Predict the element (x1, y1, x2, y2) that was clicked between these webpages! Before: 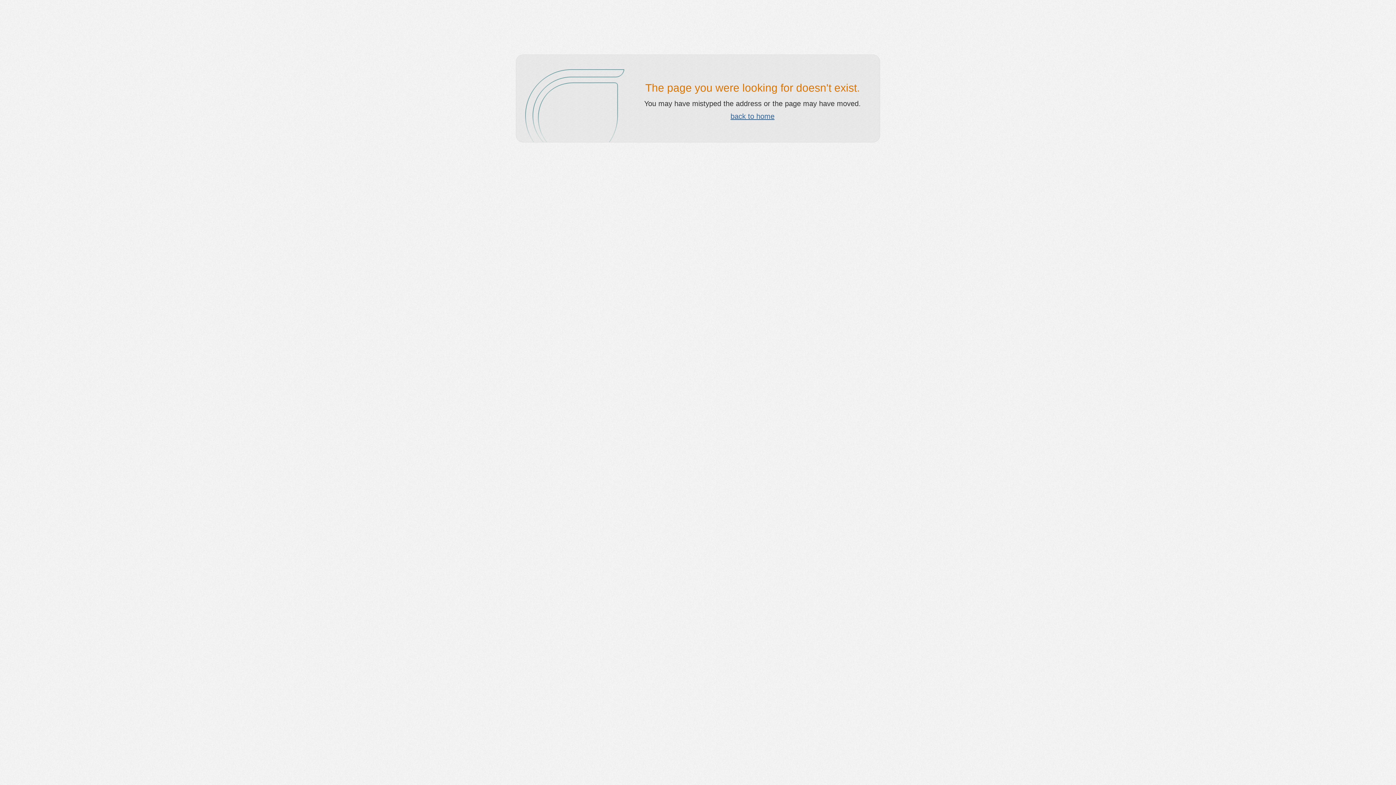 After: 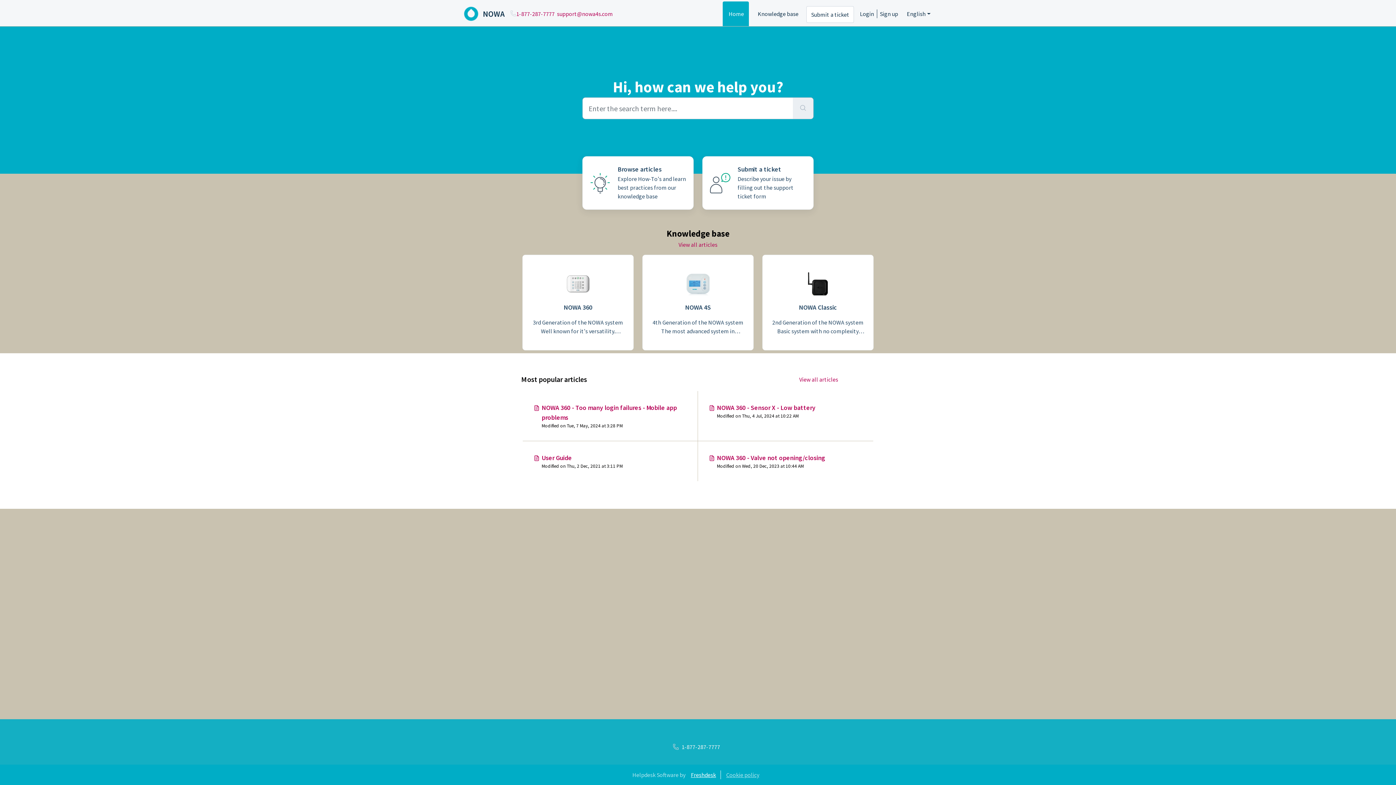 Action: bbox: (730, 112, 774, 120) label: back to home